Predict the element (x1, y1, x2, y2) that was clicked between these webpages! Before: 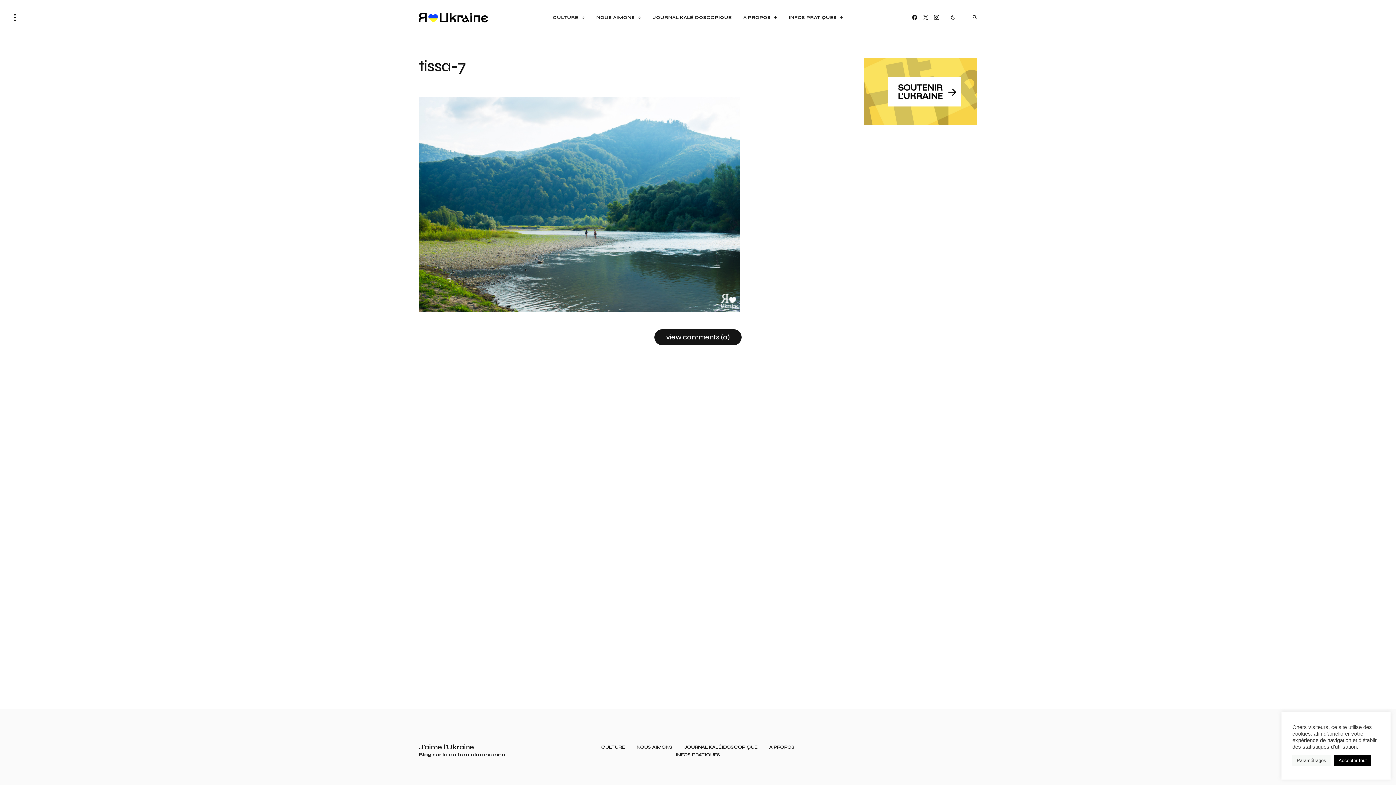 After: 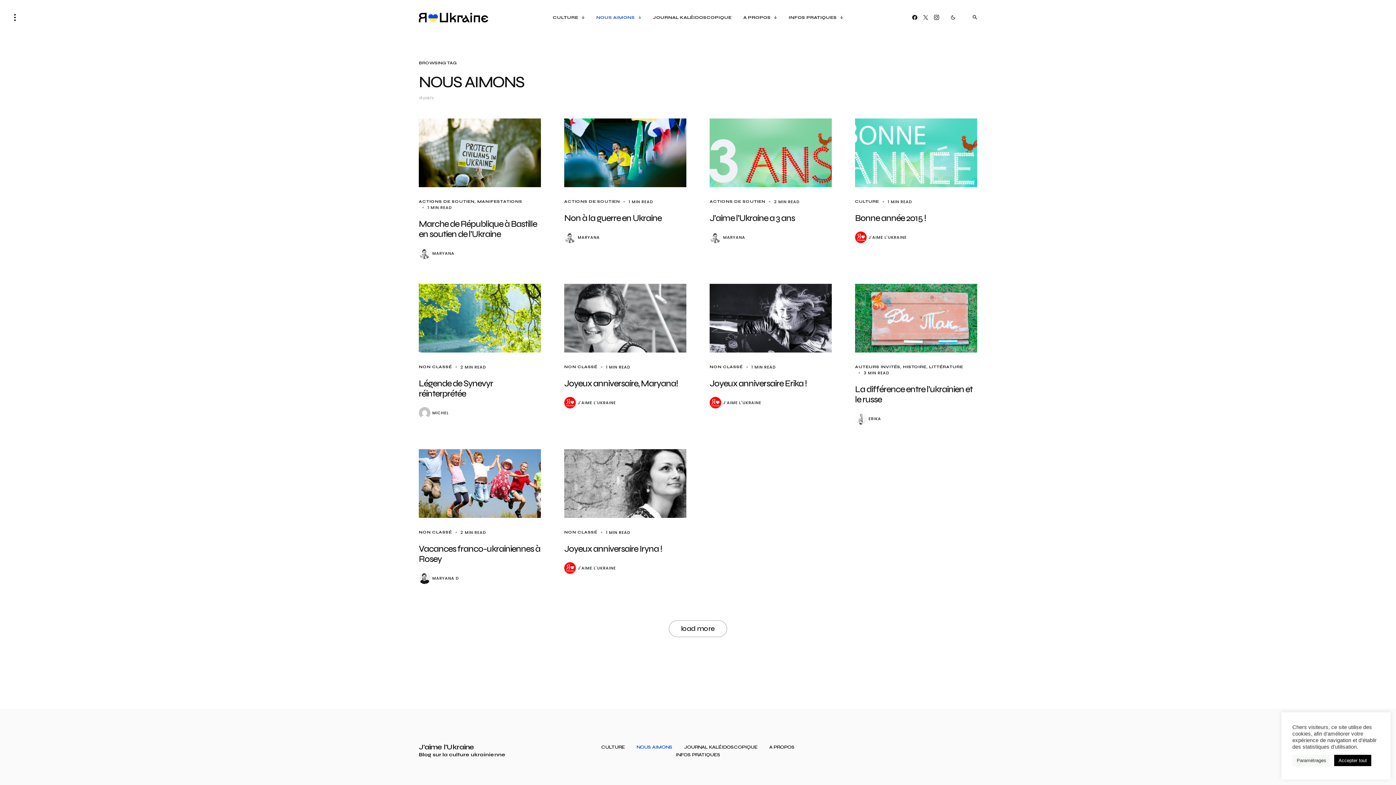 Action: label: NOUS AIMONS bbox: (596, 0, 641, 34)